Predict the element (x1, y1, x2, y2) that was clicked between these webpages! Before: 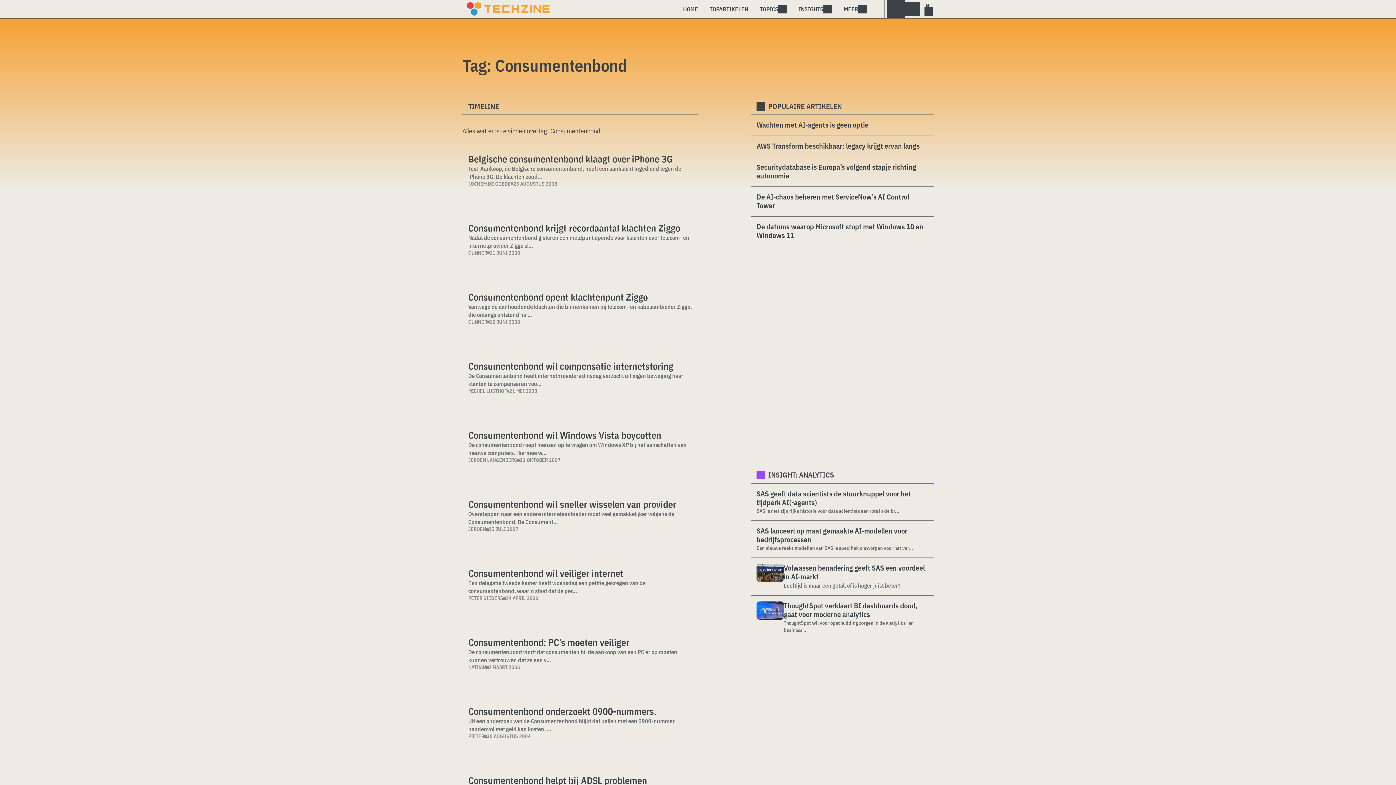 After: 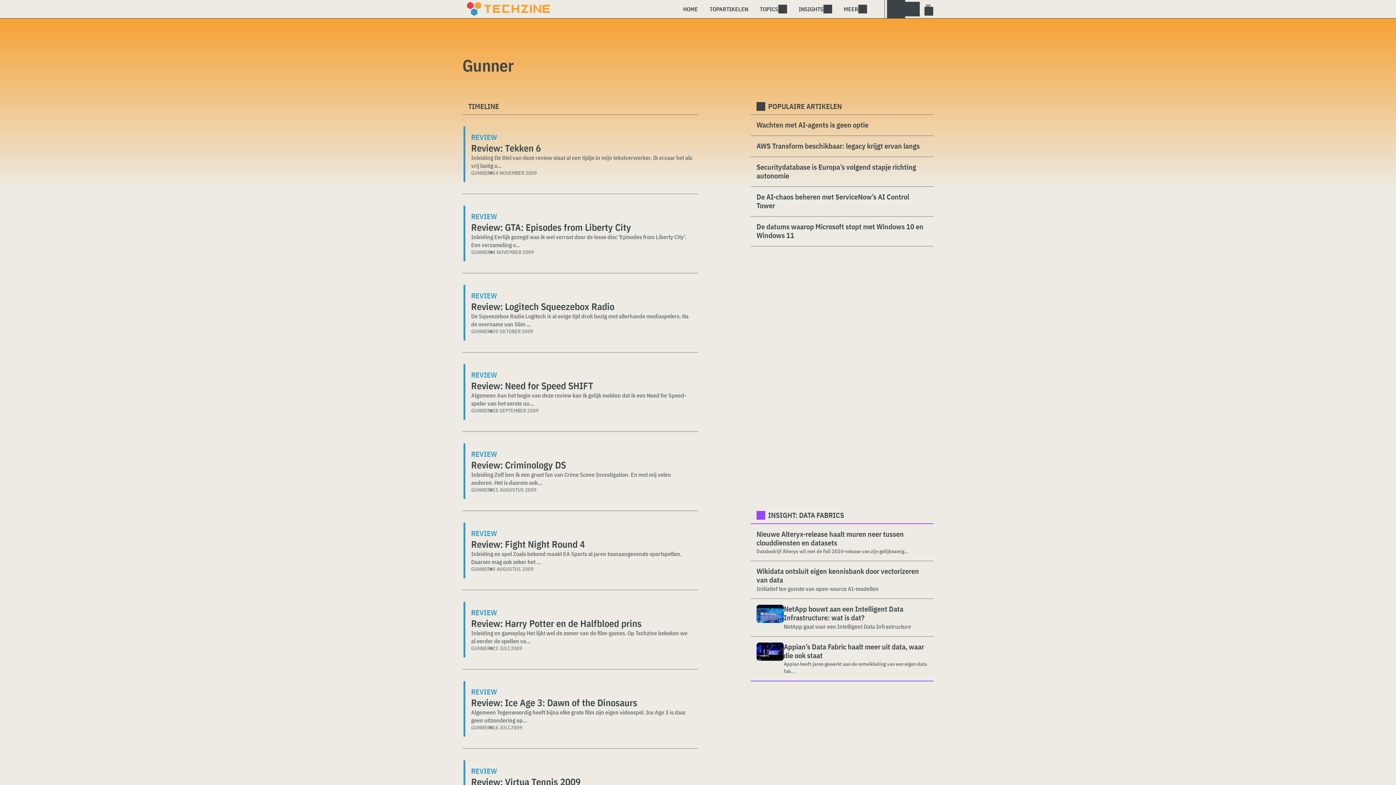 Action: bbox: (468, 318, 487, 325) label: GUNNER